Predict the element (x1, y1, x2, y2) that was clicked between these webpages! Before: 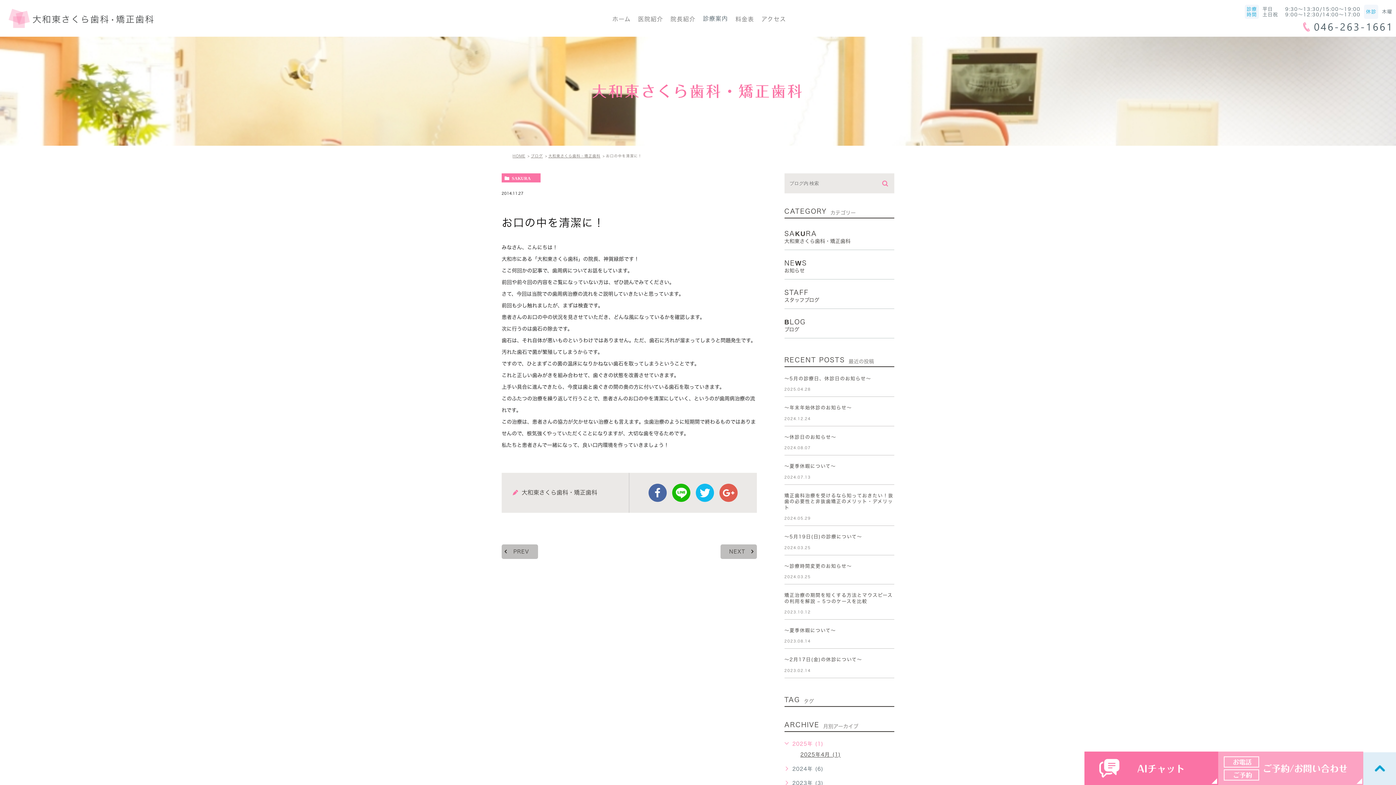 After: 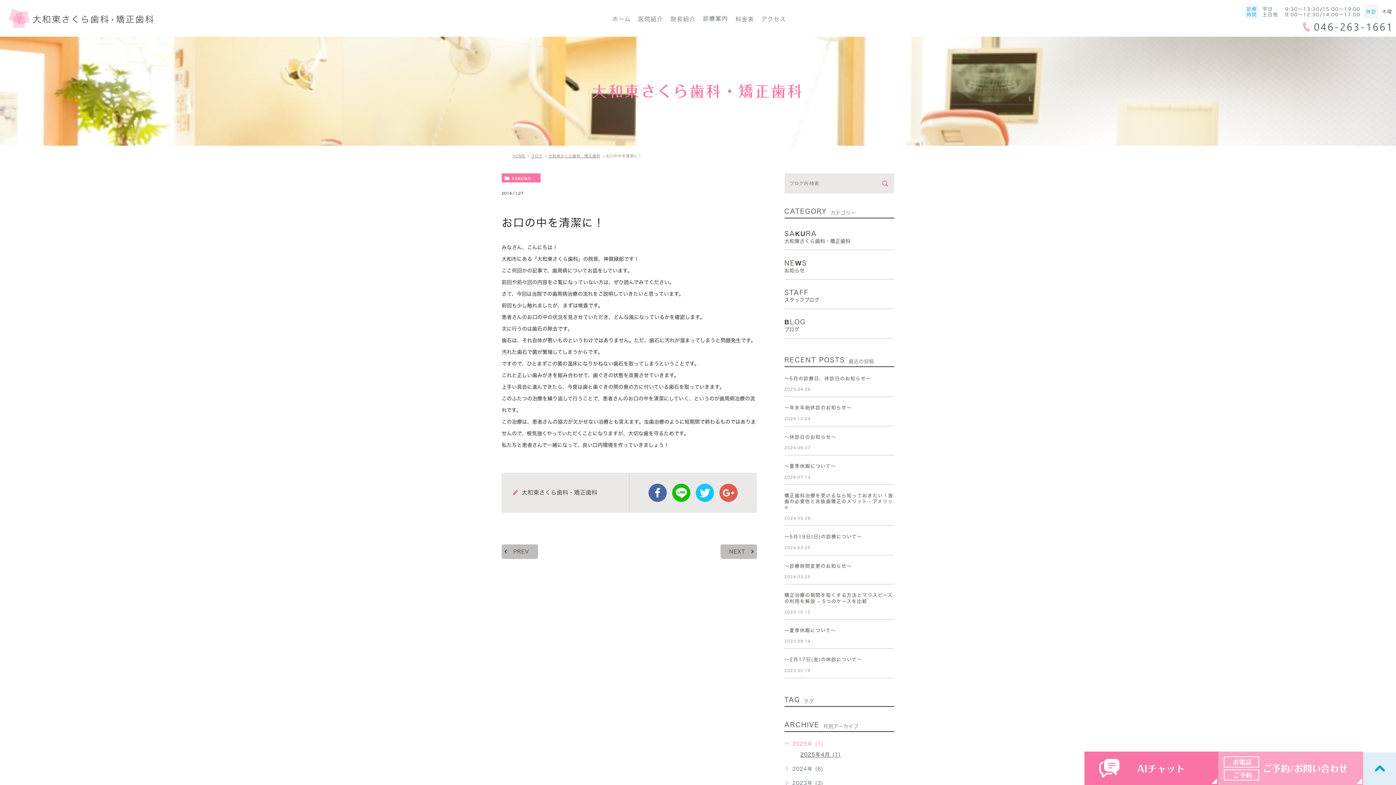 Action: label: twitter bbox: (696, 484, 714, 502)